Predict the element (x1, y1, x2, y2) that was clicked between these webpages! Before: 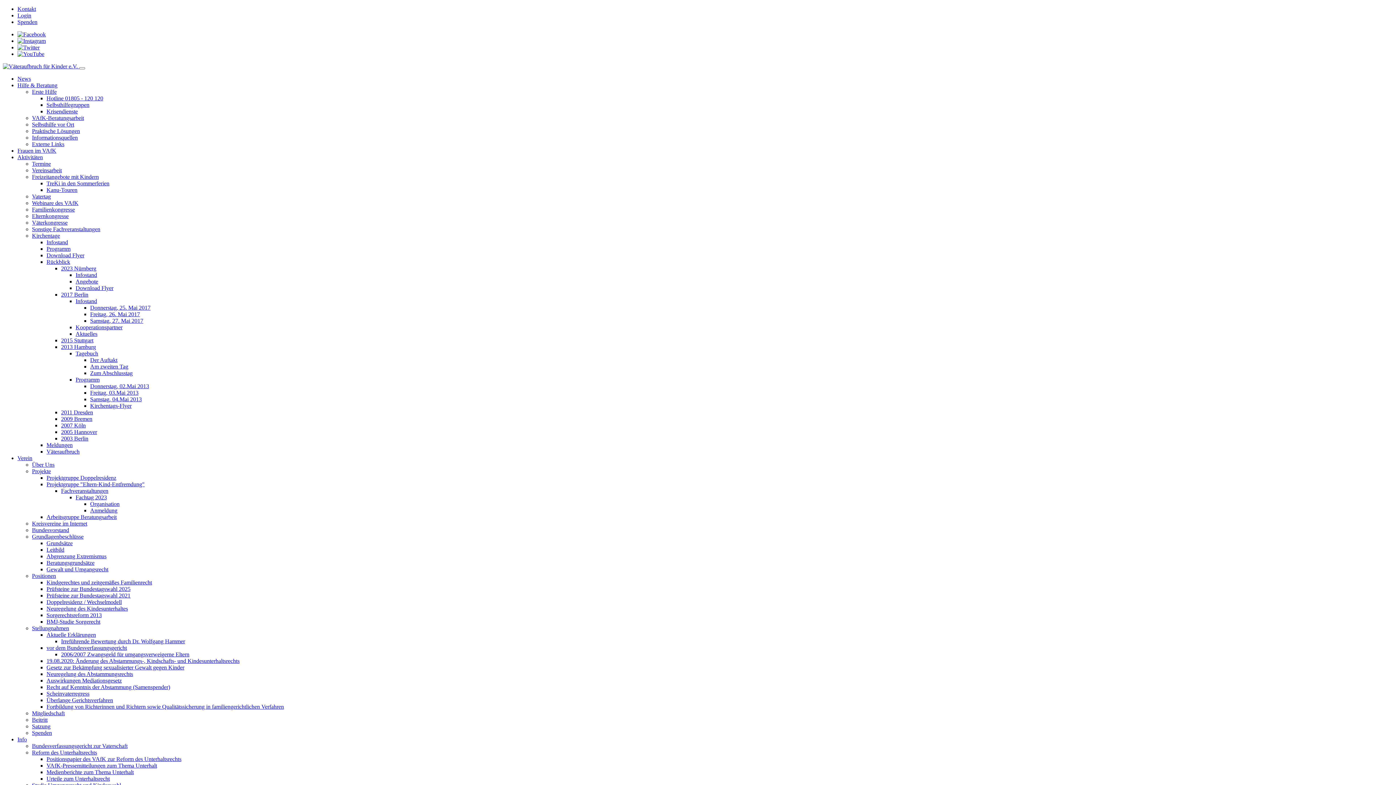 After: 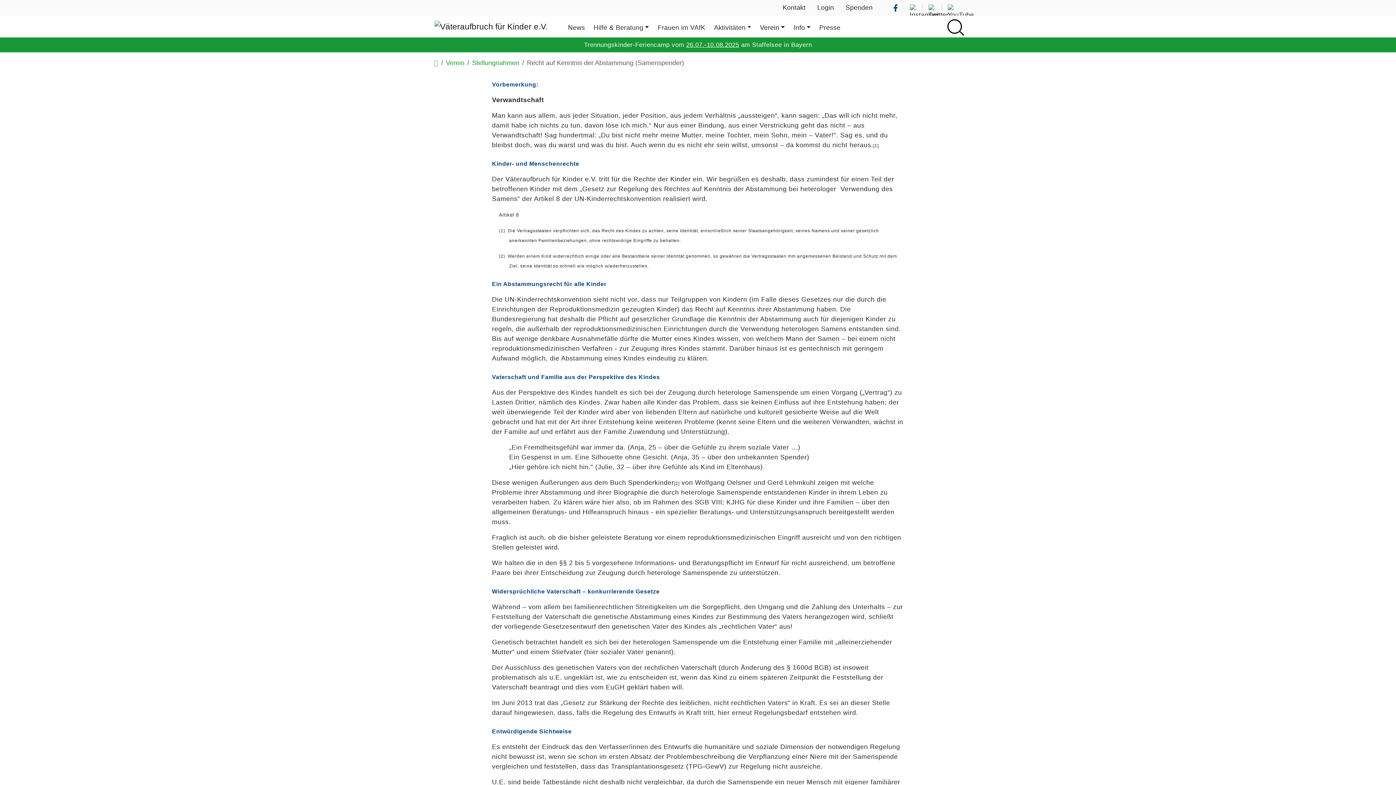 Action: label: Recht auf Kenntnis der Abstammung (Samenspender) bbox: (46, 684, 170, 690)